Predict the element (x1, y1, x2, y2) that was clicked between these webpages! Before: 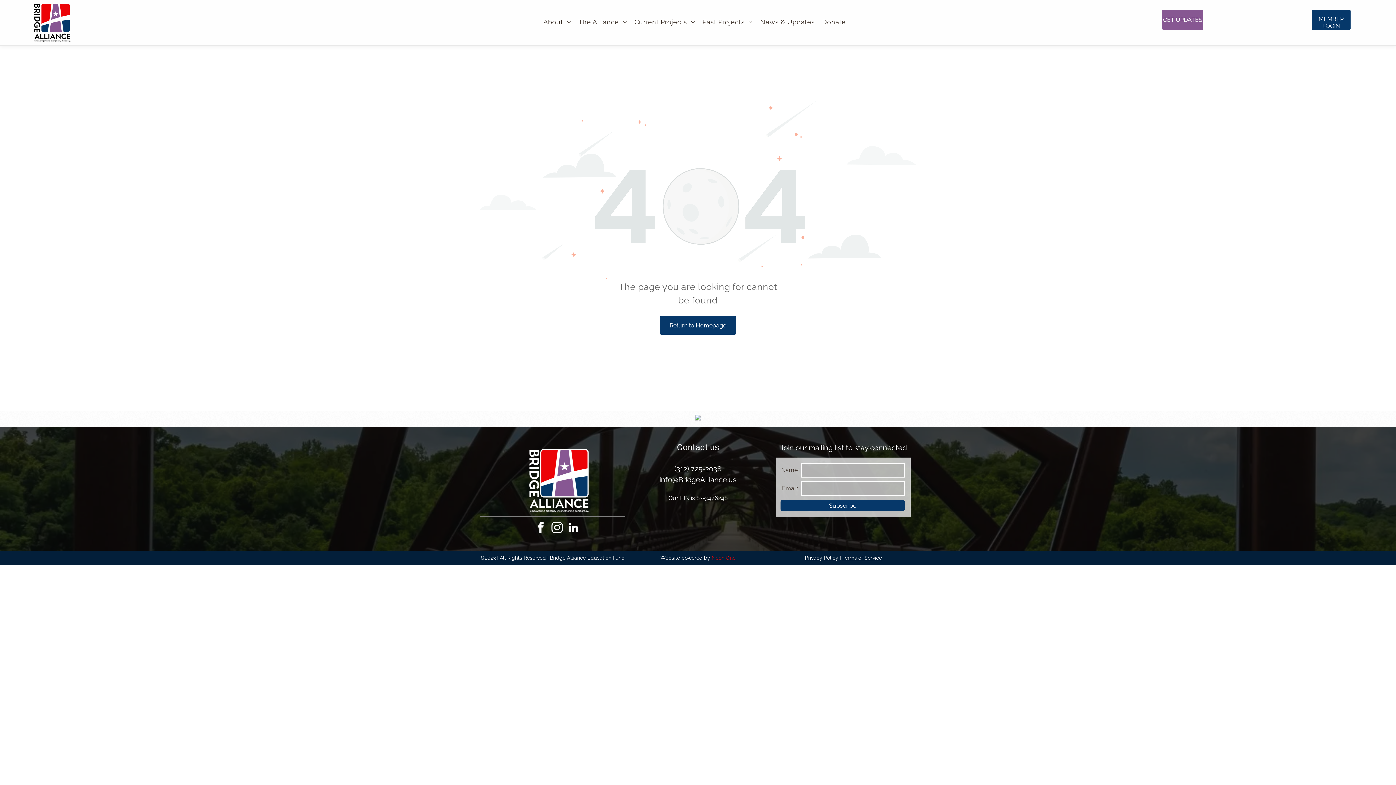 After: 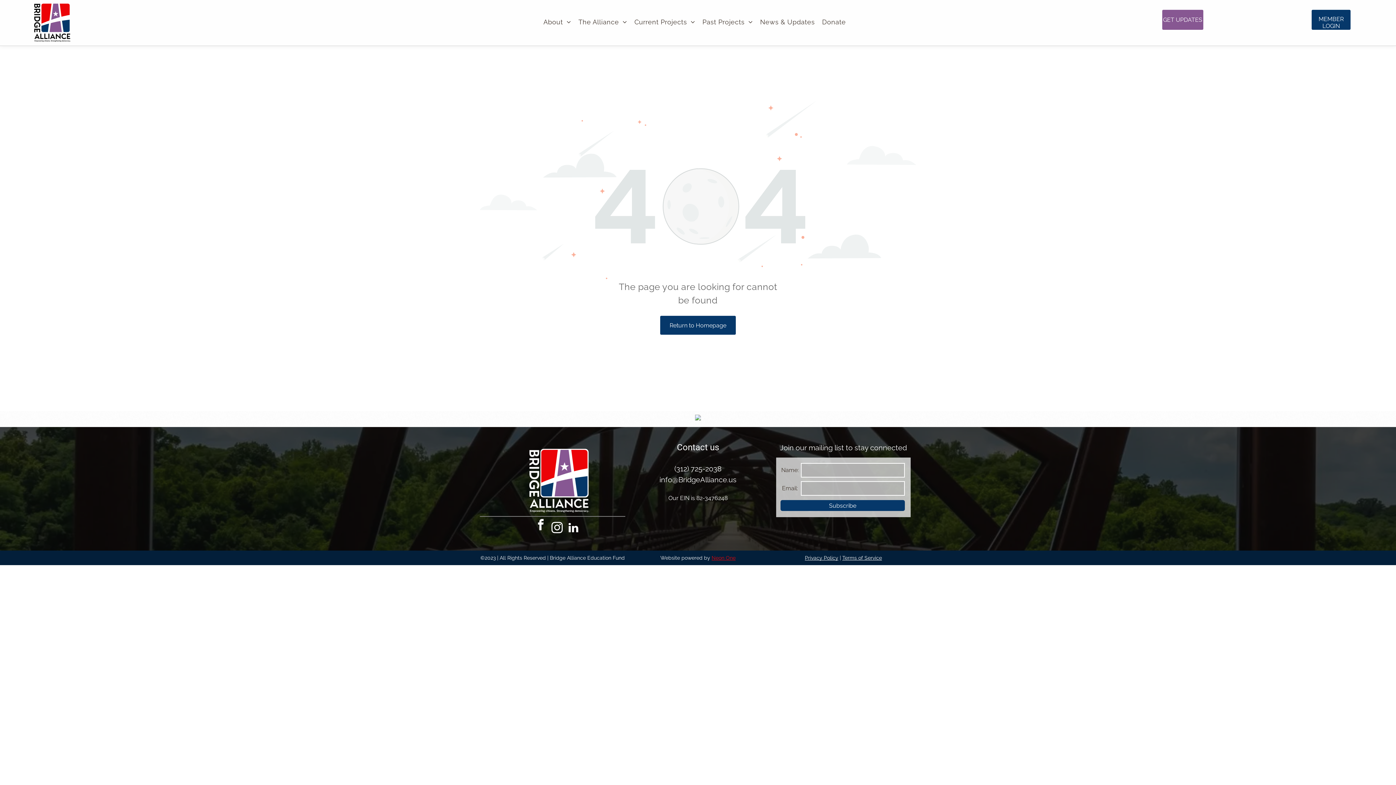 Action: label: facebook bbox: (534, 521, 547, 536)